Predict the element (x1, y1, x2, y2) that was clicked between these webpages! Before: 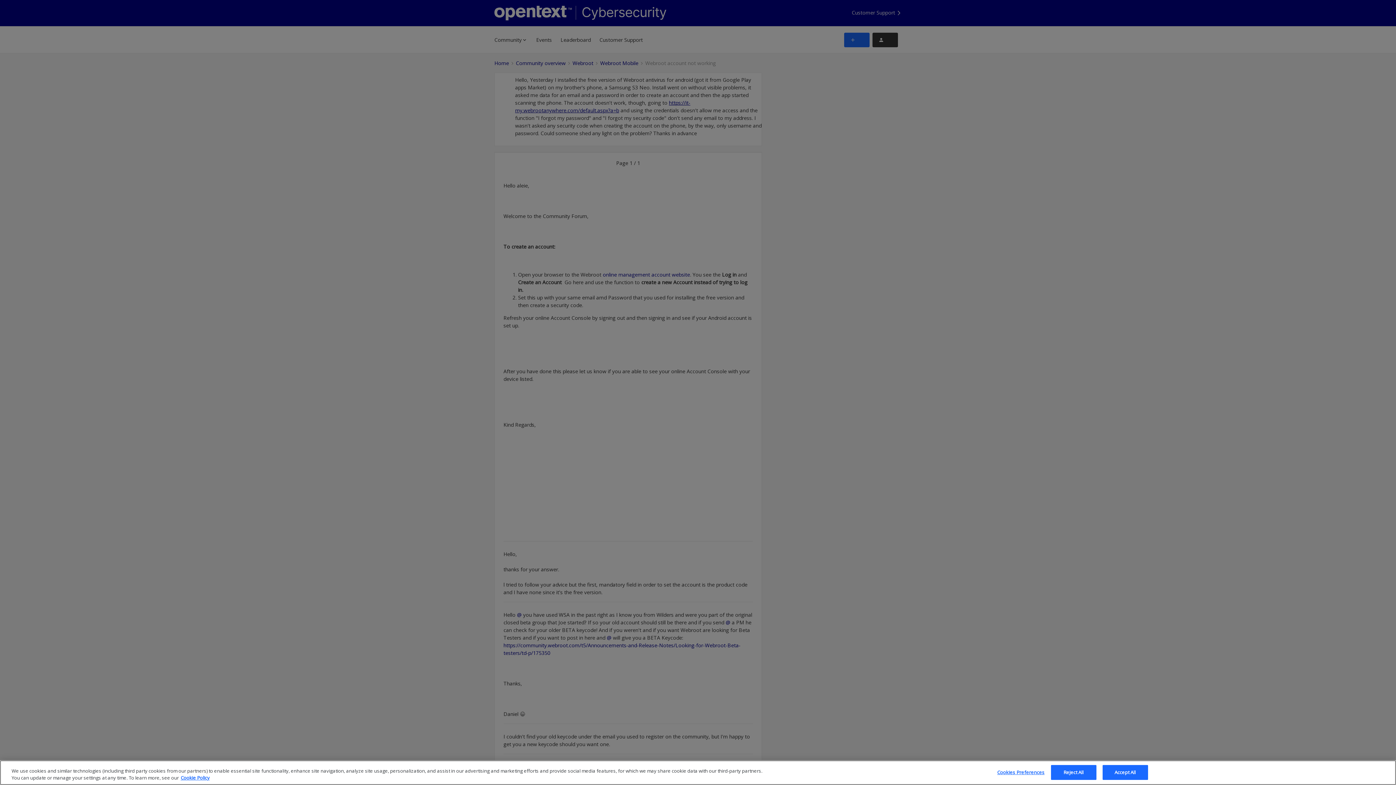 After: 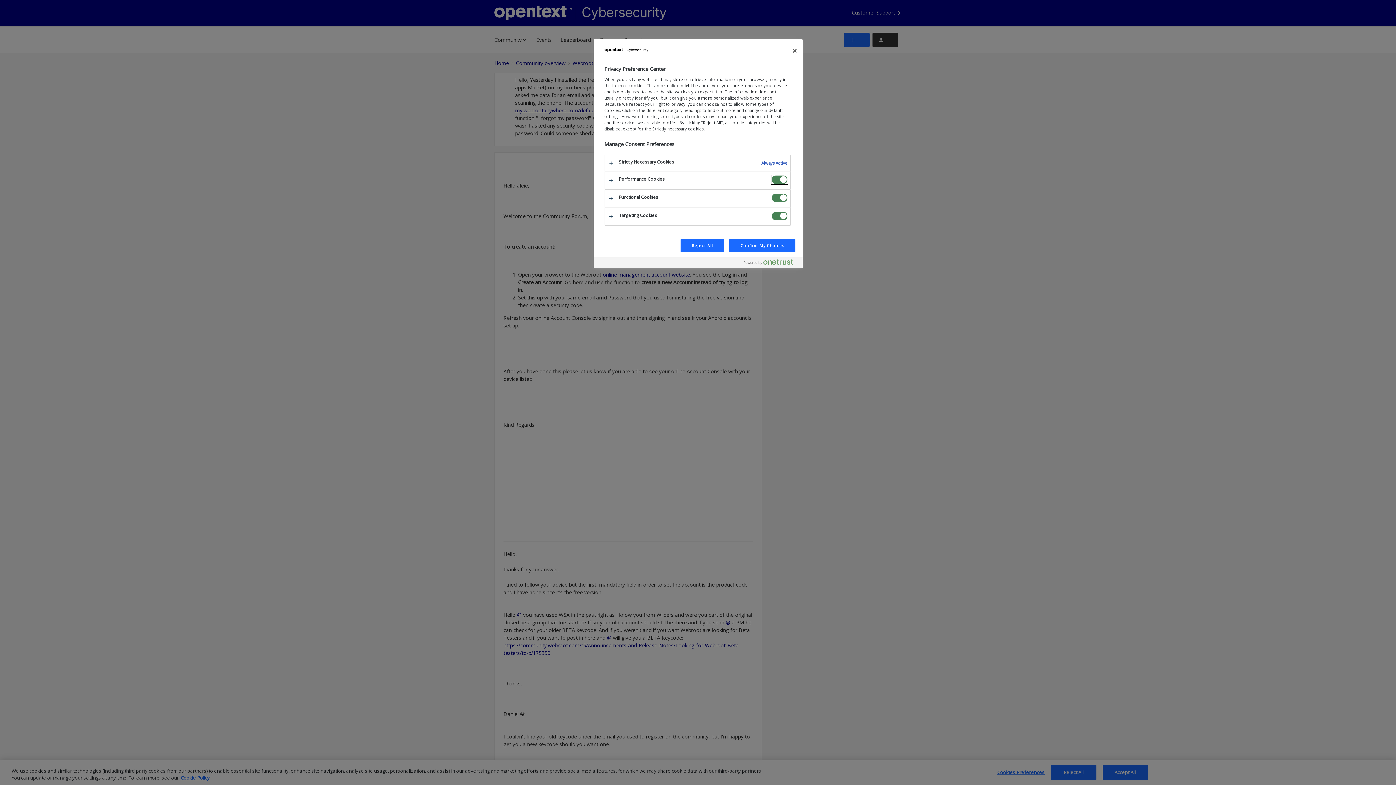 Action: label: Cookies Preferences bbox: (997, 765, 1044, 780)